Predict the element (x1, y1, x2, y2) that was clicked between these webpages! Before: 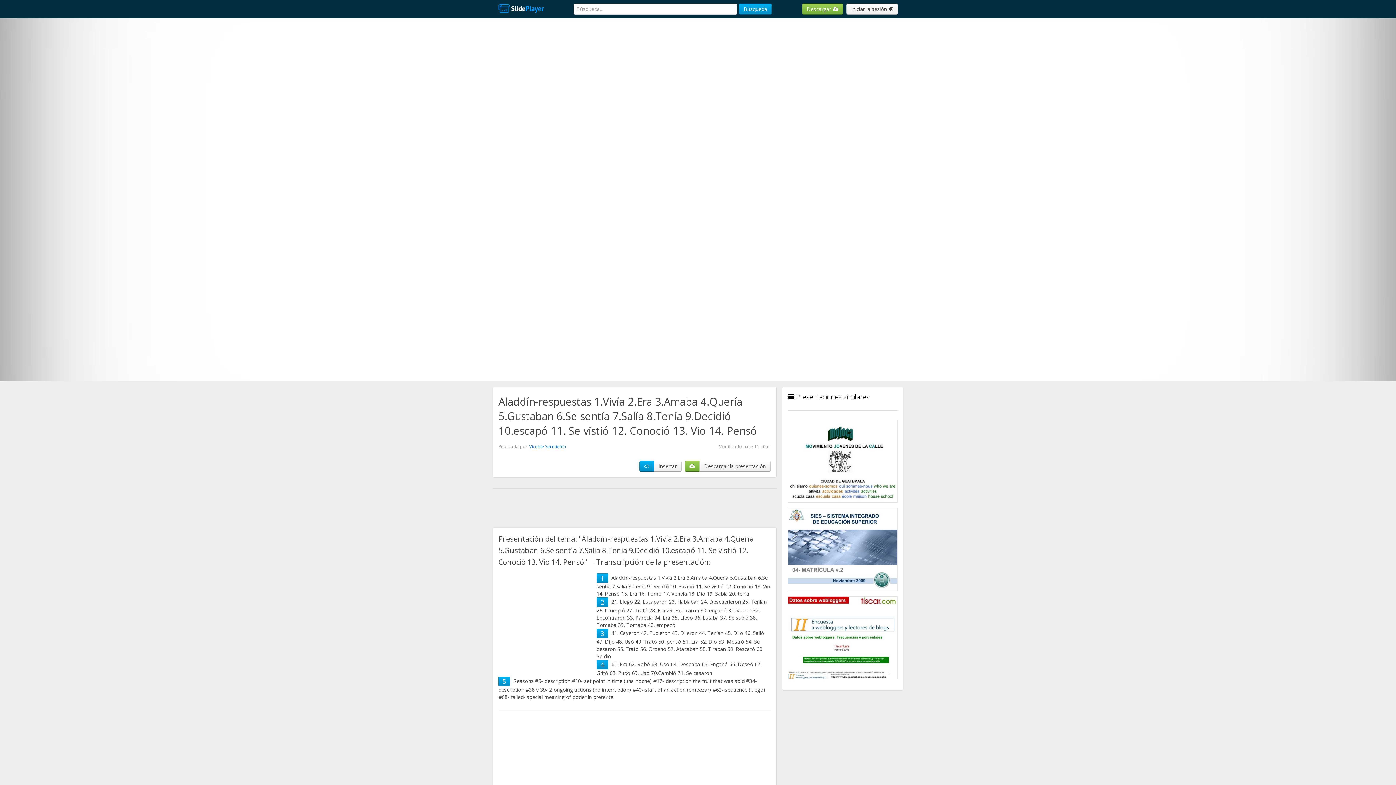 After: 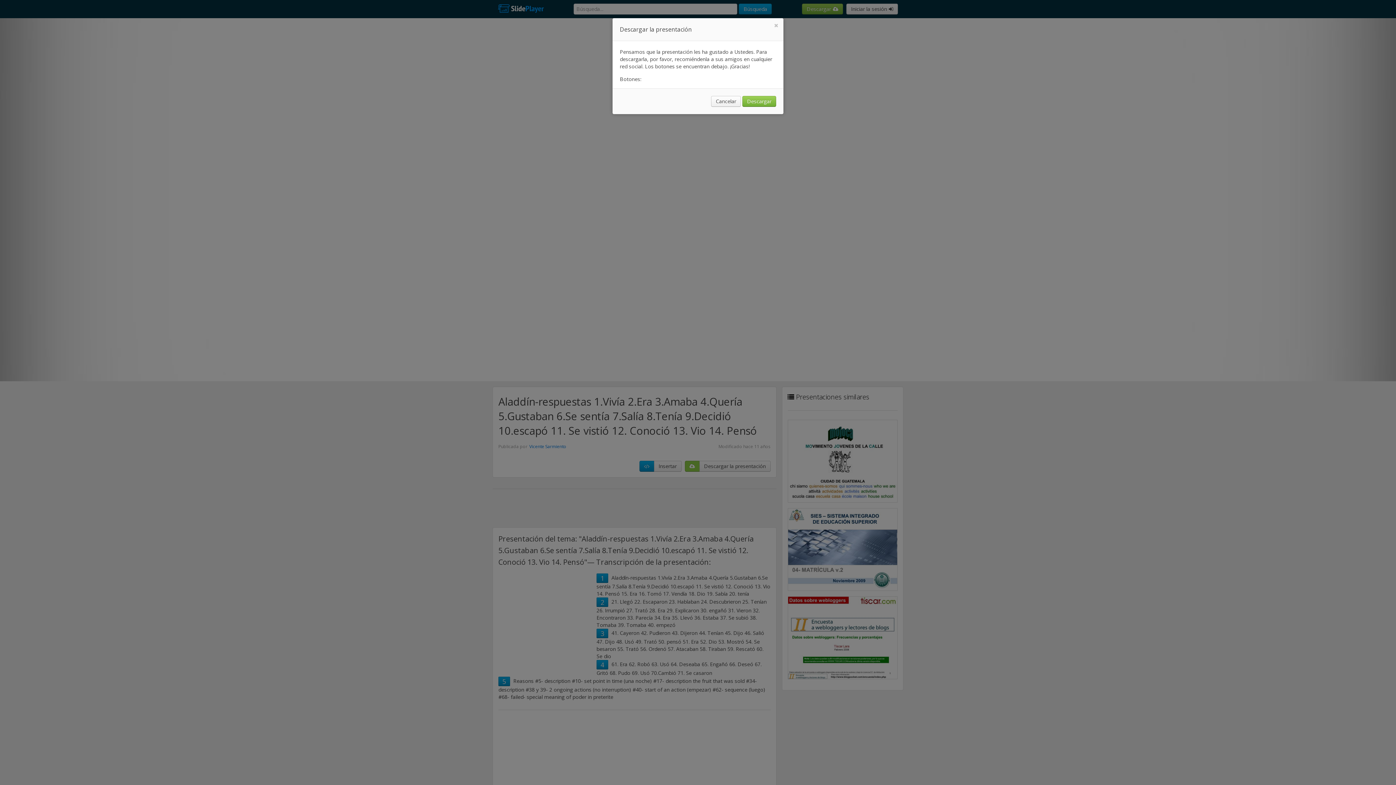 Action: bbox: (684, 461, 699, 472)